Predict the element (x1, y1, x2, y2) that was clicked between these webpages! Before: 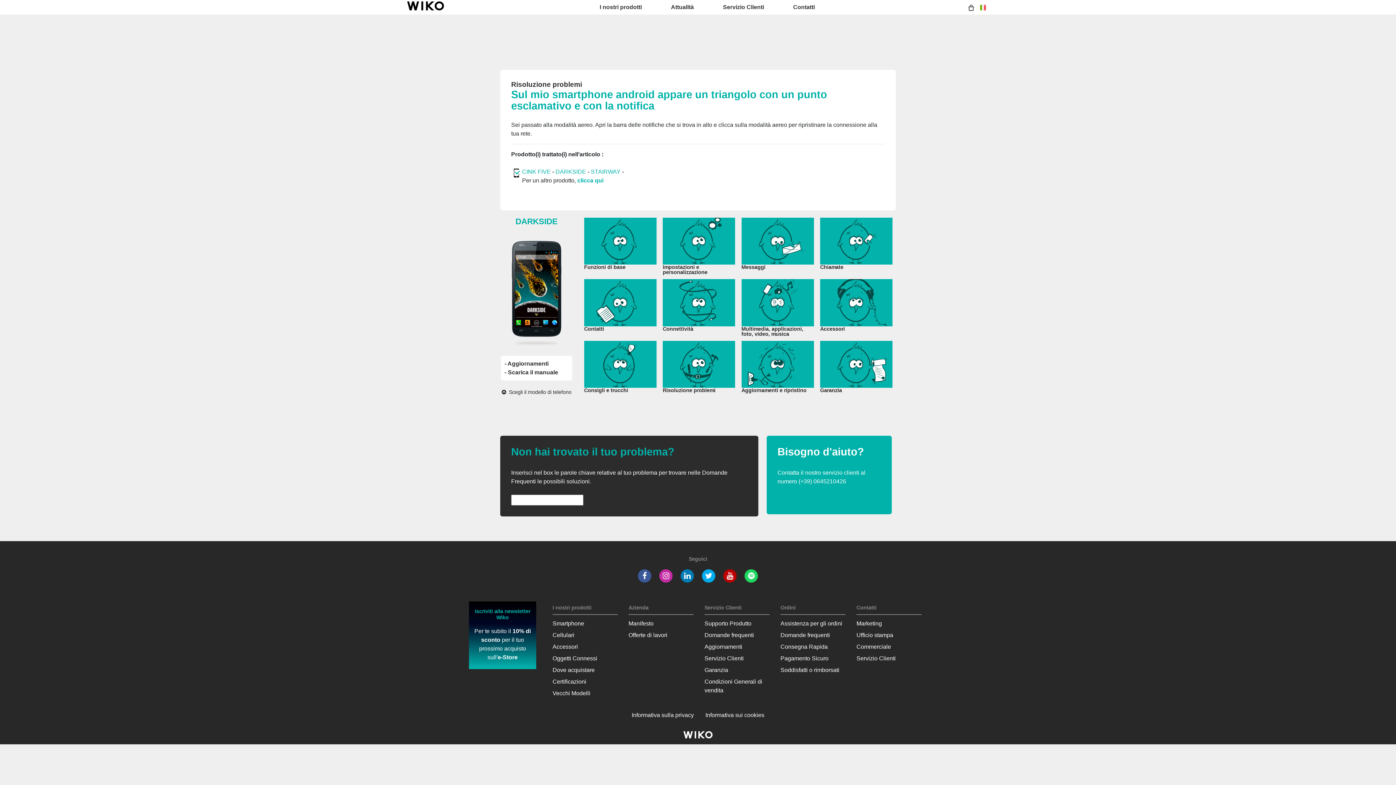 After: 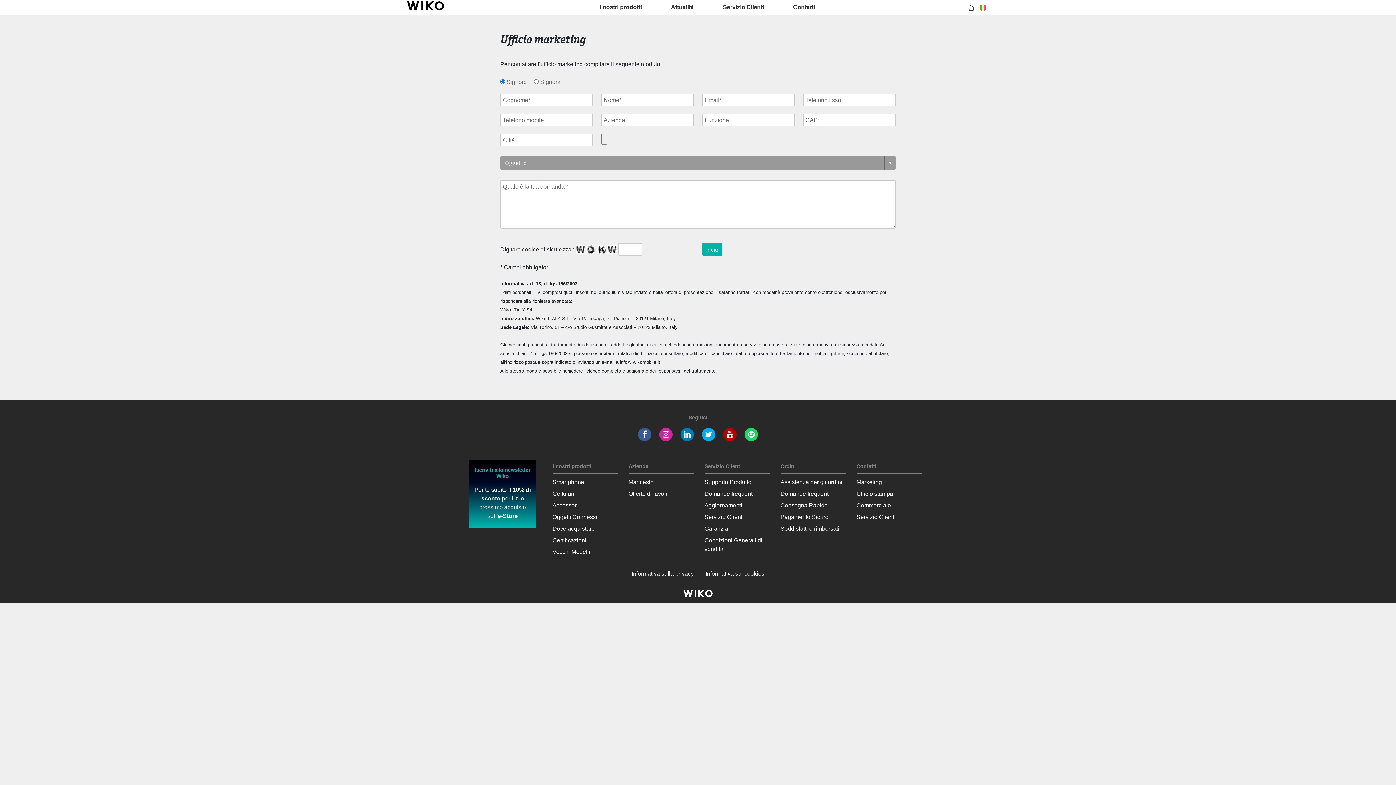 Action: bbox: (856, 620, 882, 626) label: Marketing